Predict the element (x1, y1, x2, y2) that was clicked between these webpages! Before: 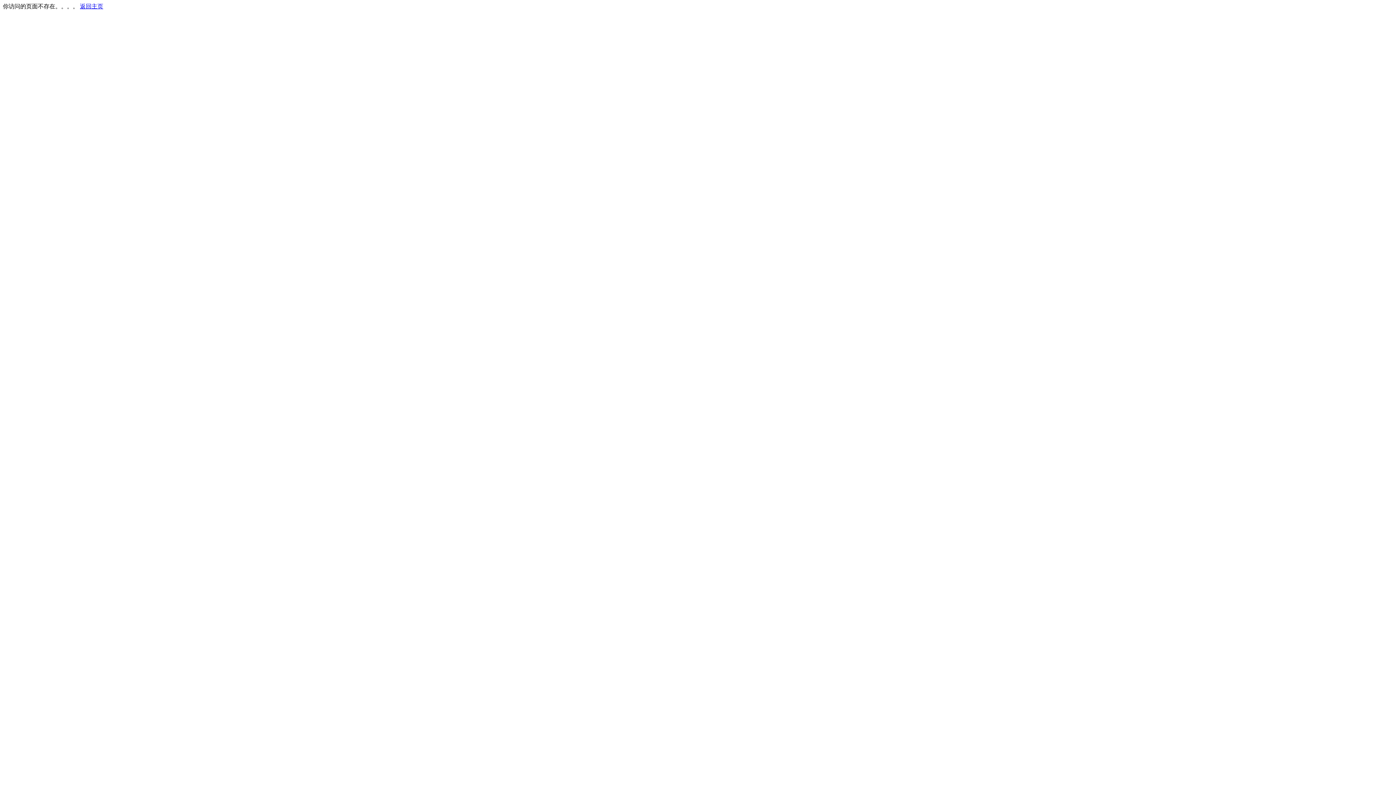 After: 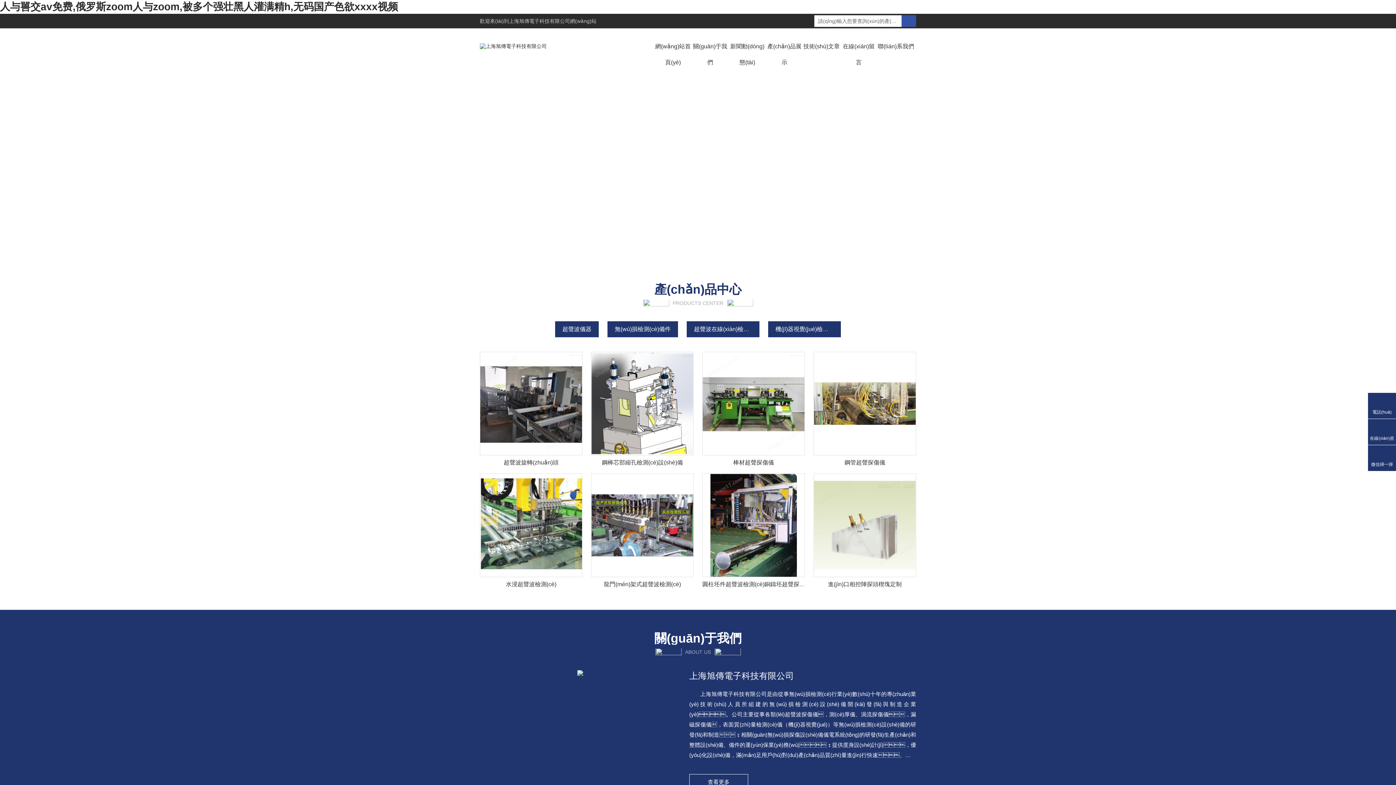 Action: label: 返回主页 bbox: (80, 3, 103, 9)